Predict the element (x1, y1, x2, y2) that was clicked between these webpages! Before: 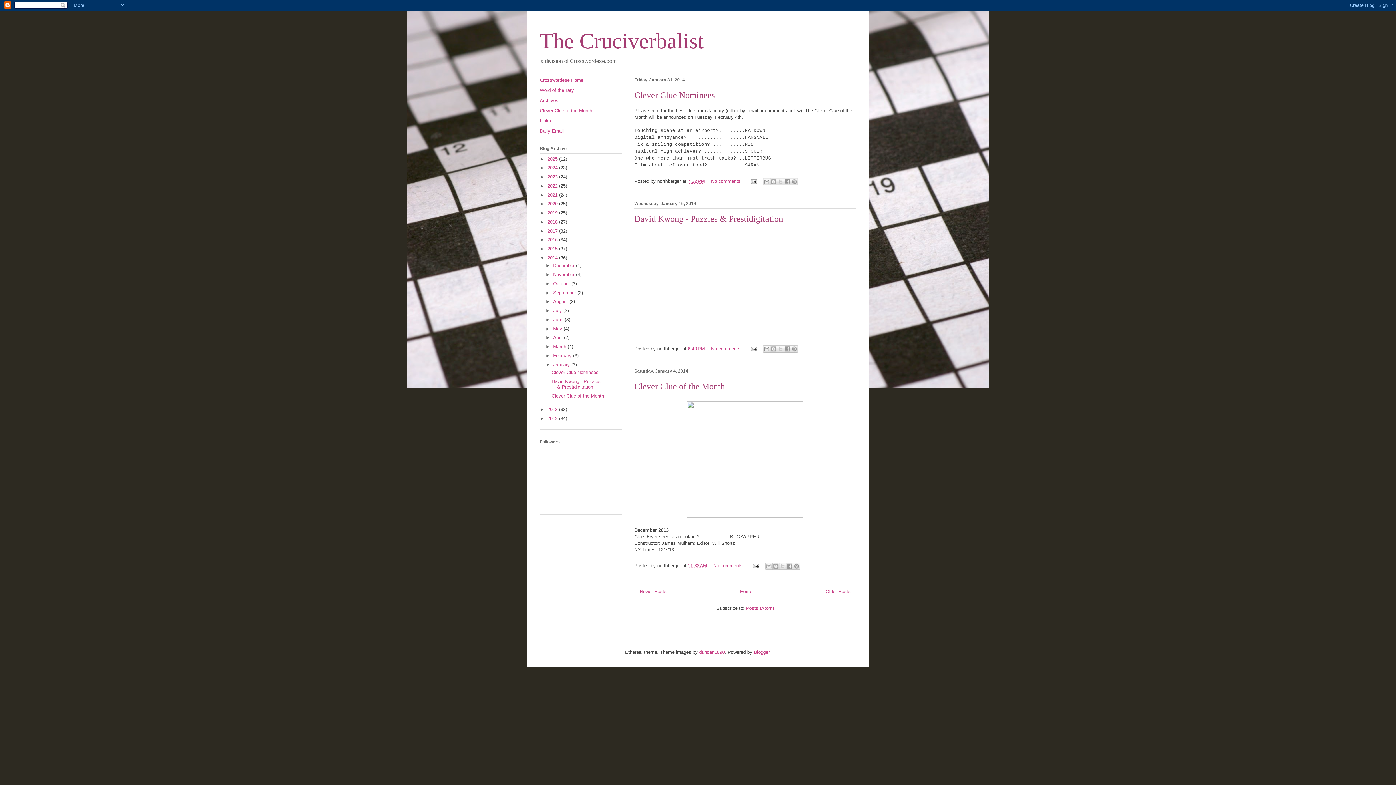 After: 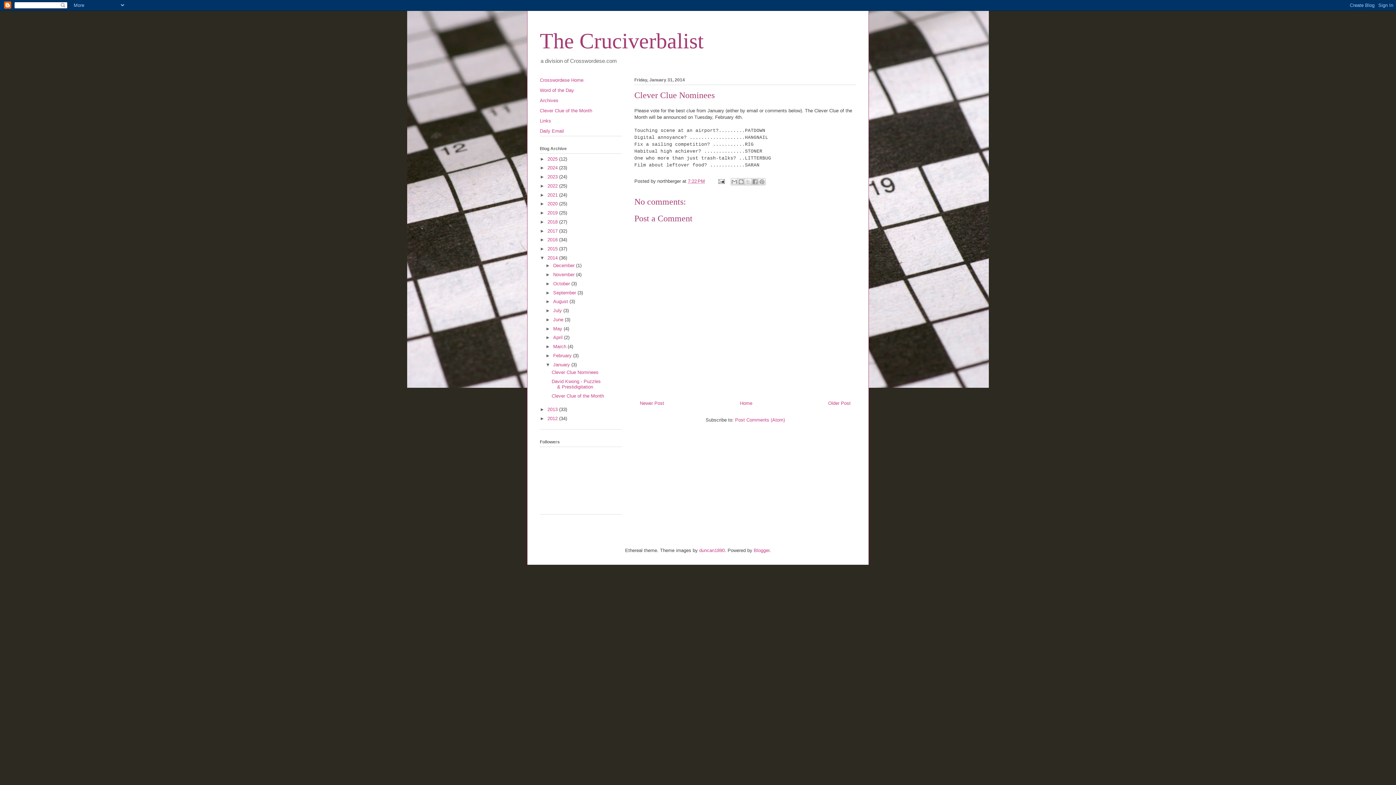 Action: bbox: (551, 369, 598, 375) label: Clever Clue Nominees